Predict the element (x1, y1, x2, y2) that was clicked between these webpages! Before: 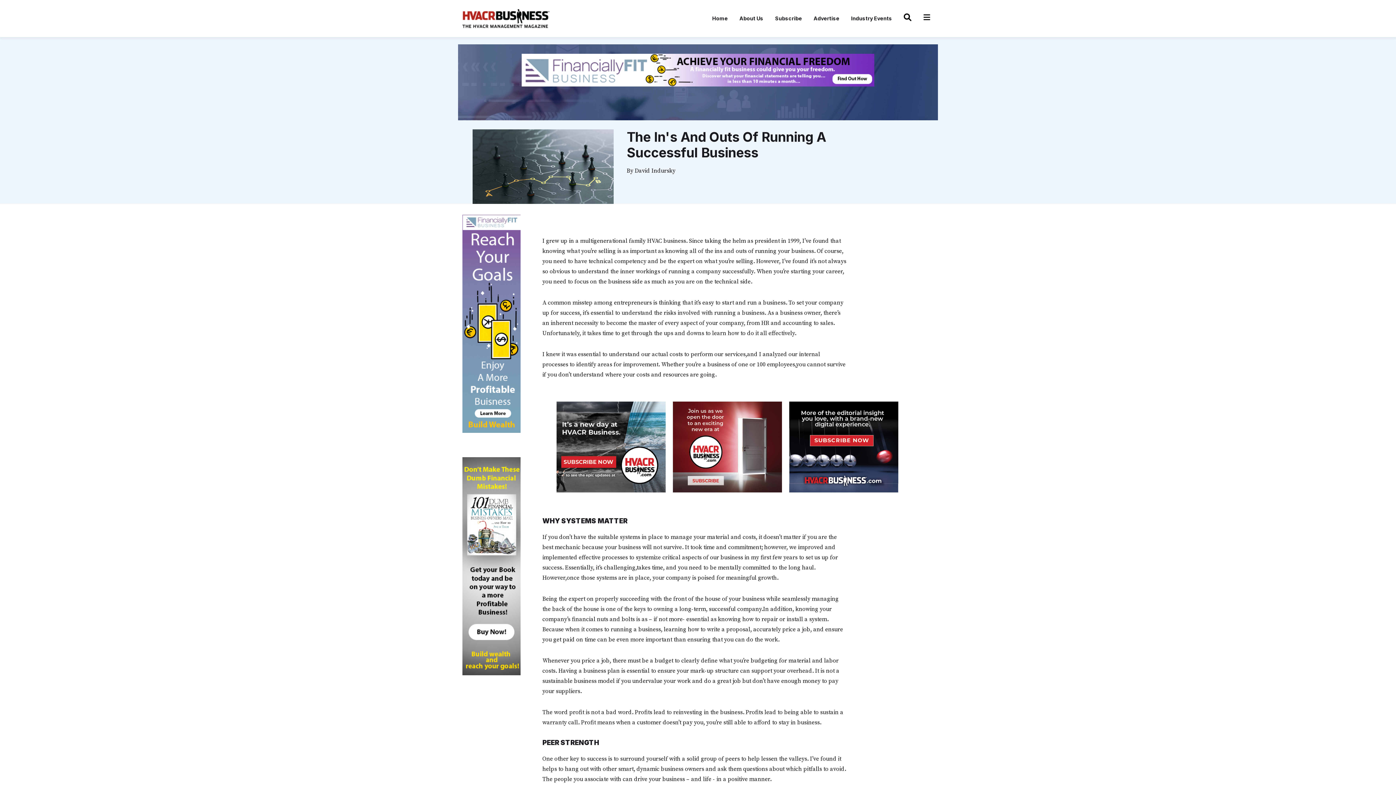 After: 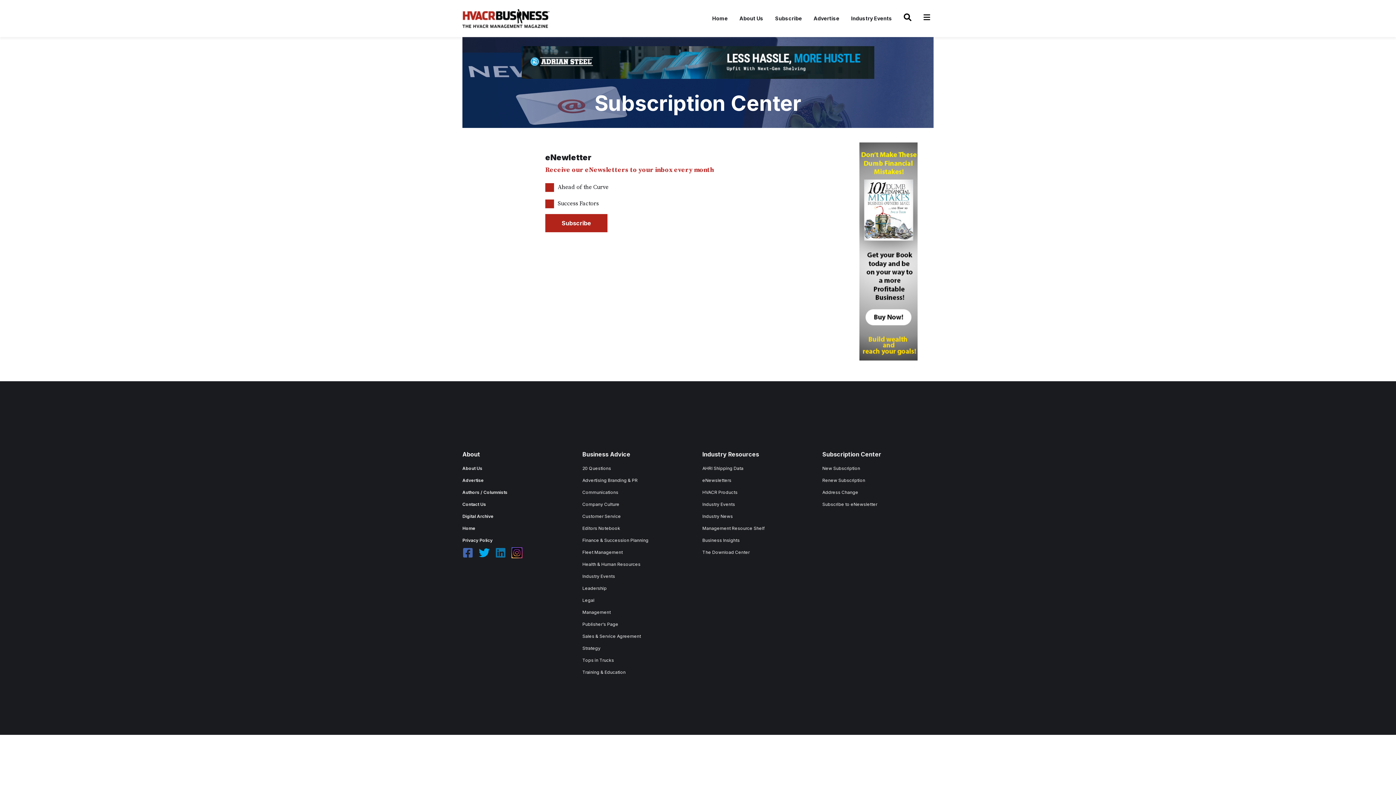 Action: label: Subscribe bbox: (772, 10, 805, 26)